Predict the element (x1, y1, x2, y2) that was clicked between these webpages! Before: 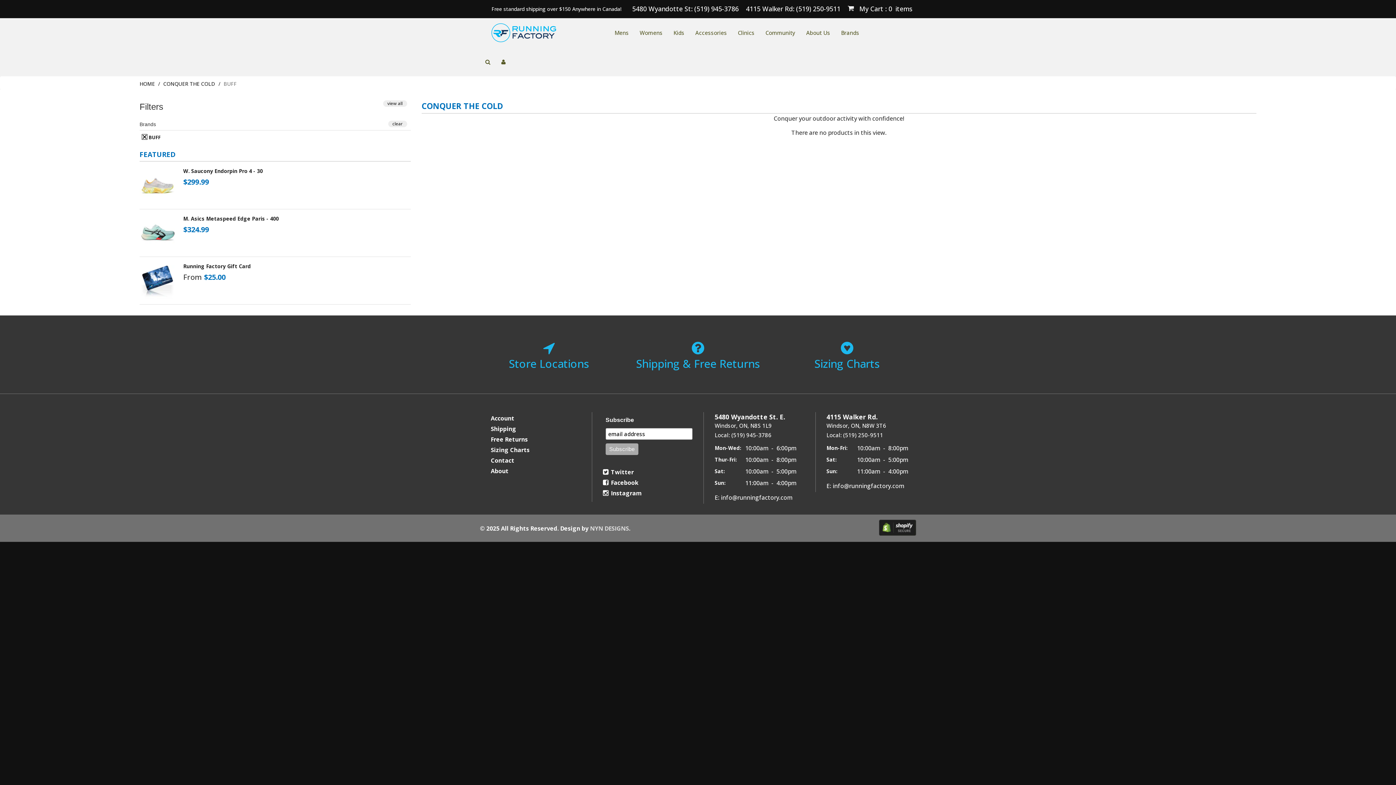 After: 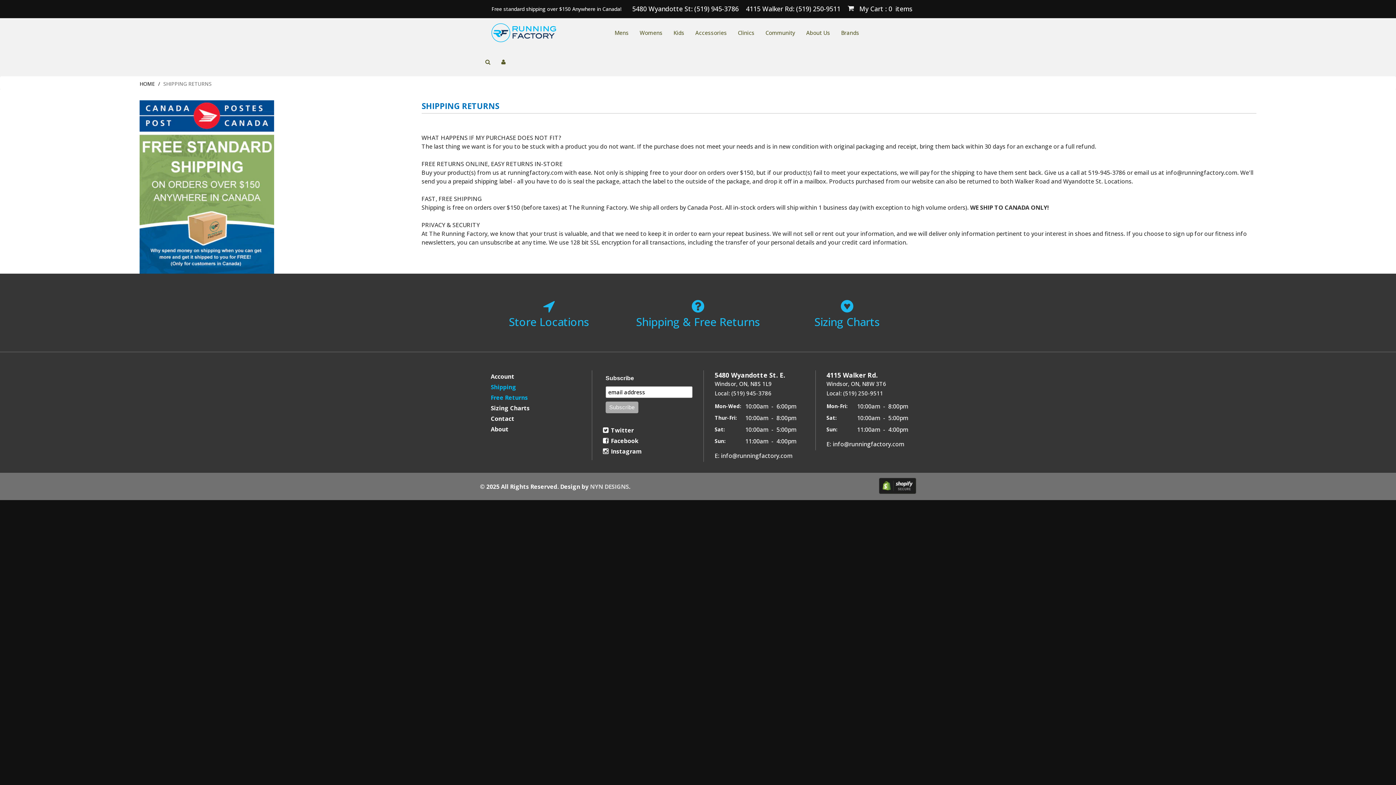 Action: bbox: (490, 435, 580, 444) label: Free Returns